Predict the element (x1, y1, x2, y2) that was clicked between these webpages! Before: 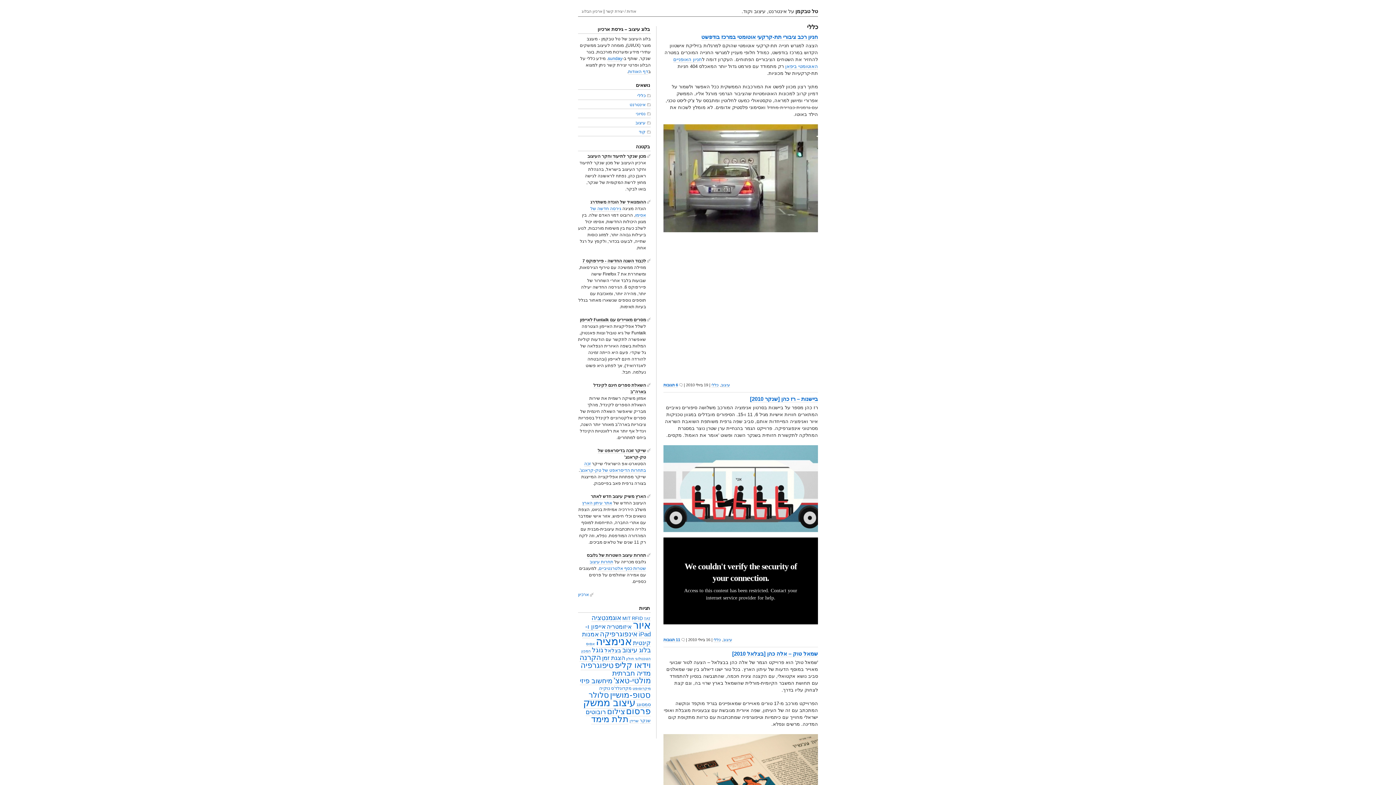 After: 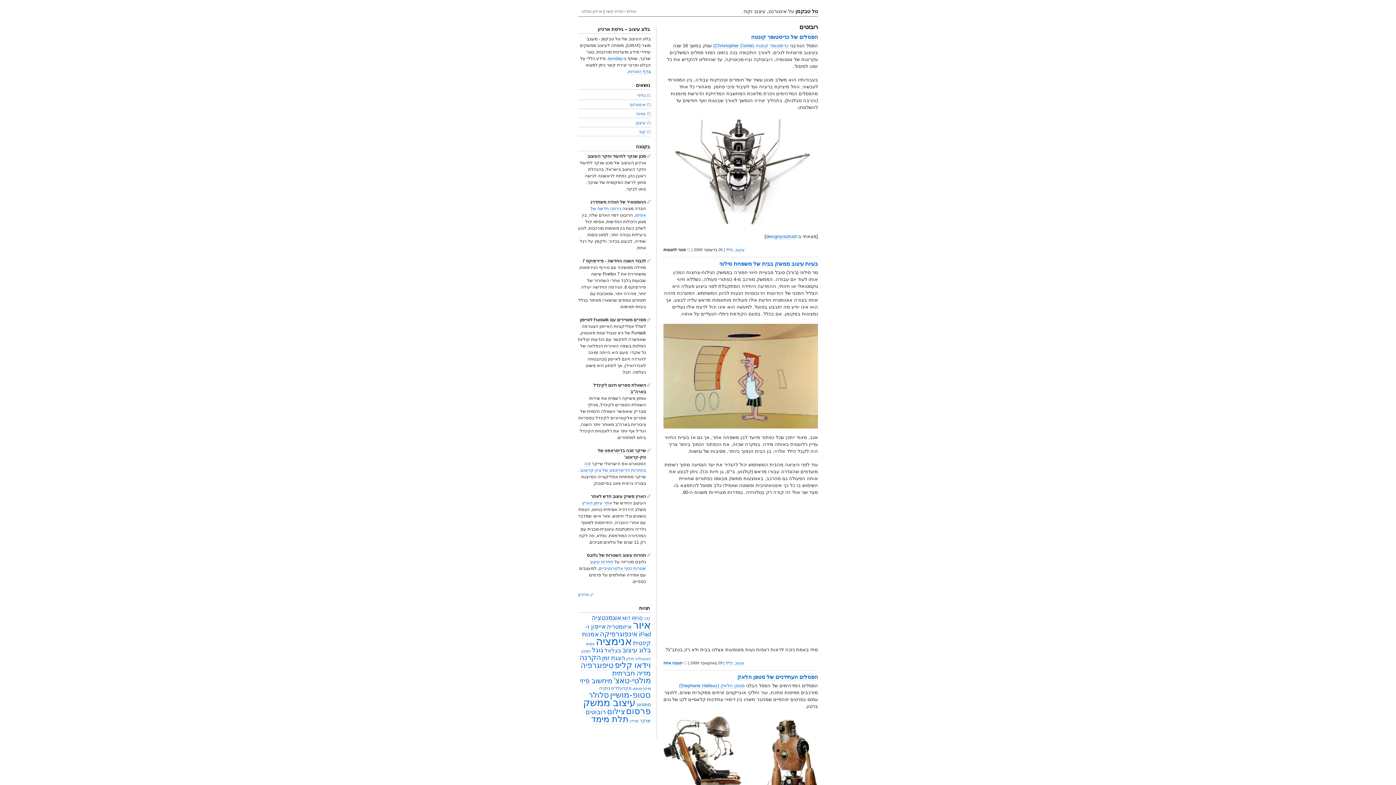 Action: label: רובוטים (11 פריטים) bbox: (585, 708, 606, 716)